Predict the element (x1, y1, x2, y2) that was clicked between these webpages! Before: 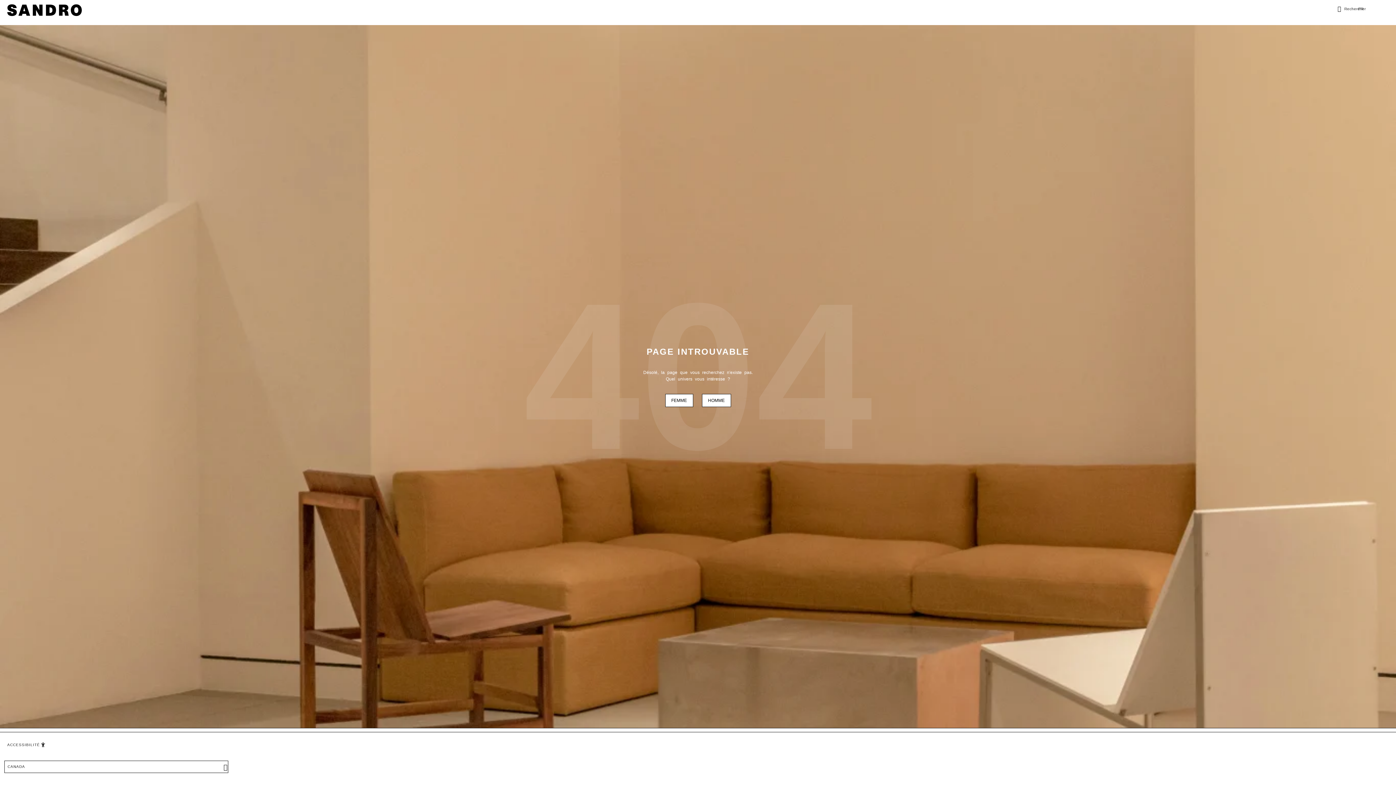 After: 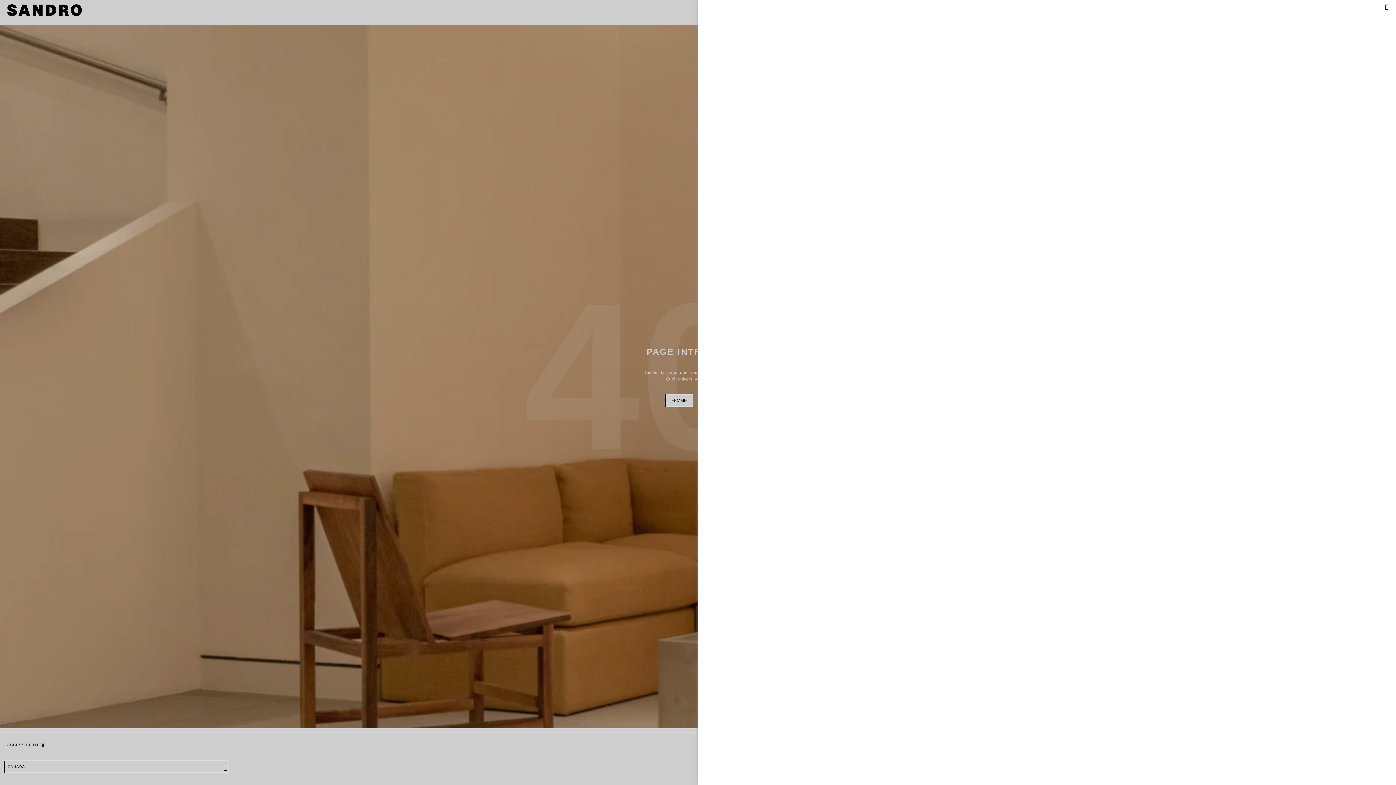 Action: label: Login to your account bbox: (1358, 6, 1364, 10)